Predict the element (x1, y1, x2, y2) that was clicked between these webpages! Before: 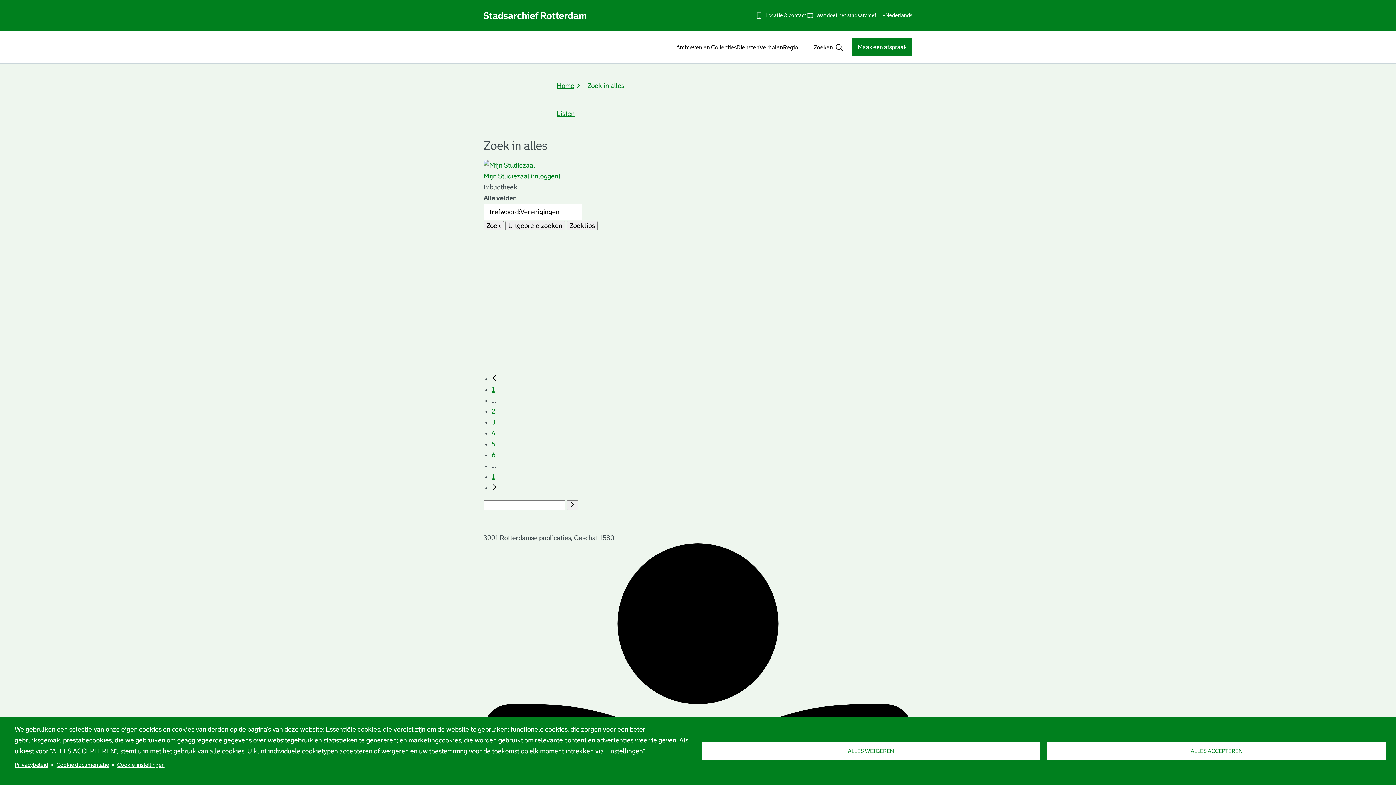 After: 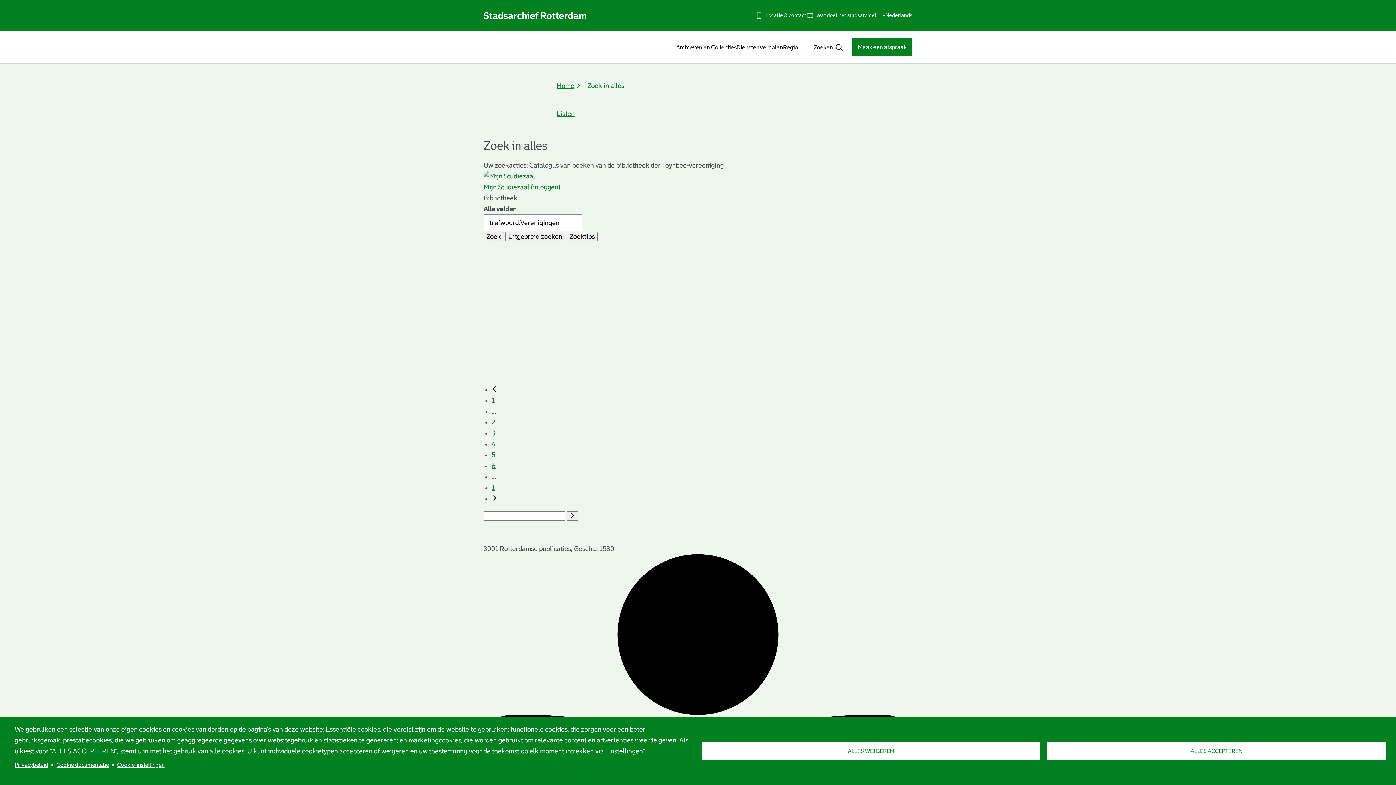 Action: bbox: (491, 408, 495, 415) label: 2